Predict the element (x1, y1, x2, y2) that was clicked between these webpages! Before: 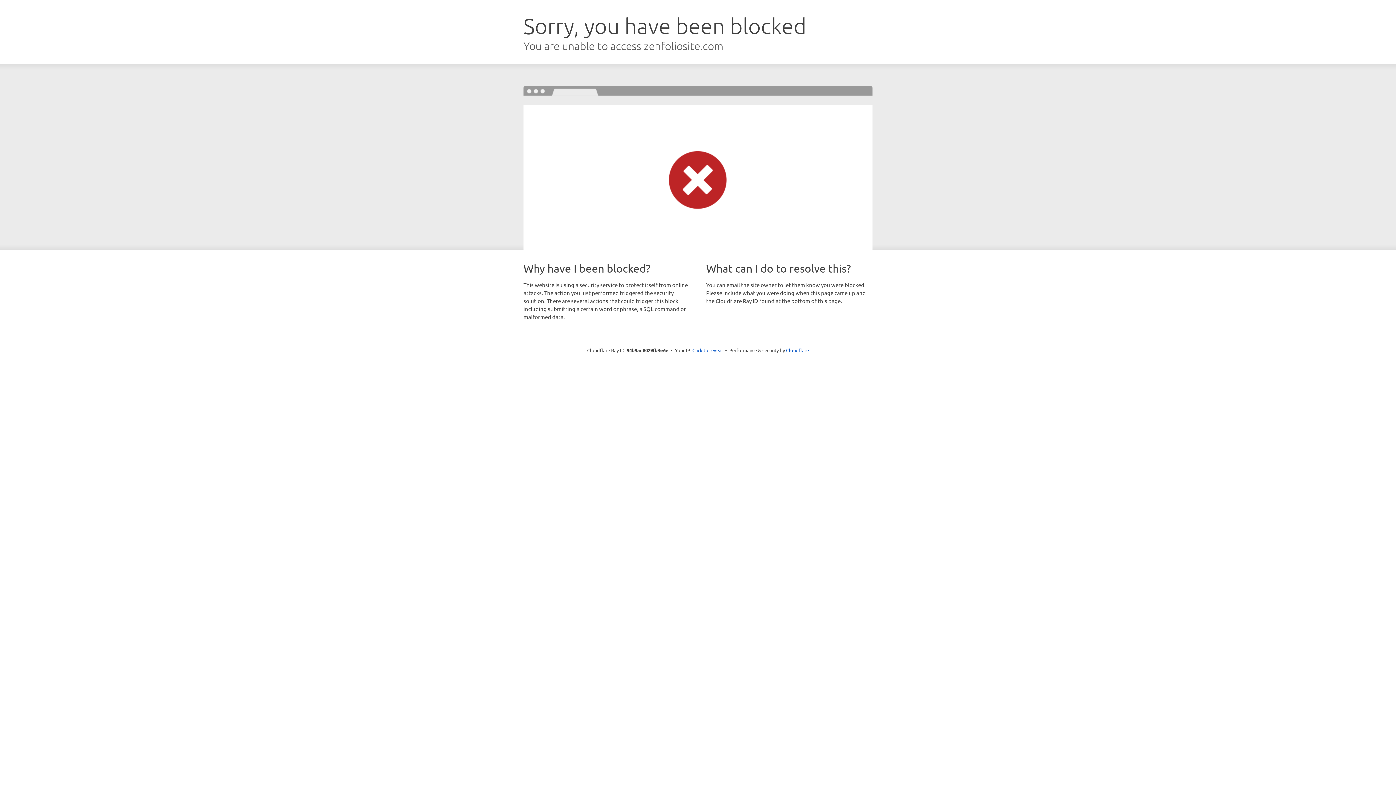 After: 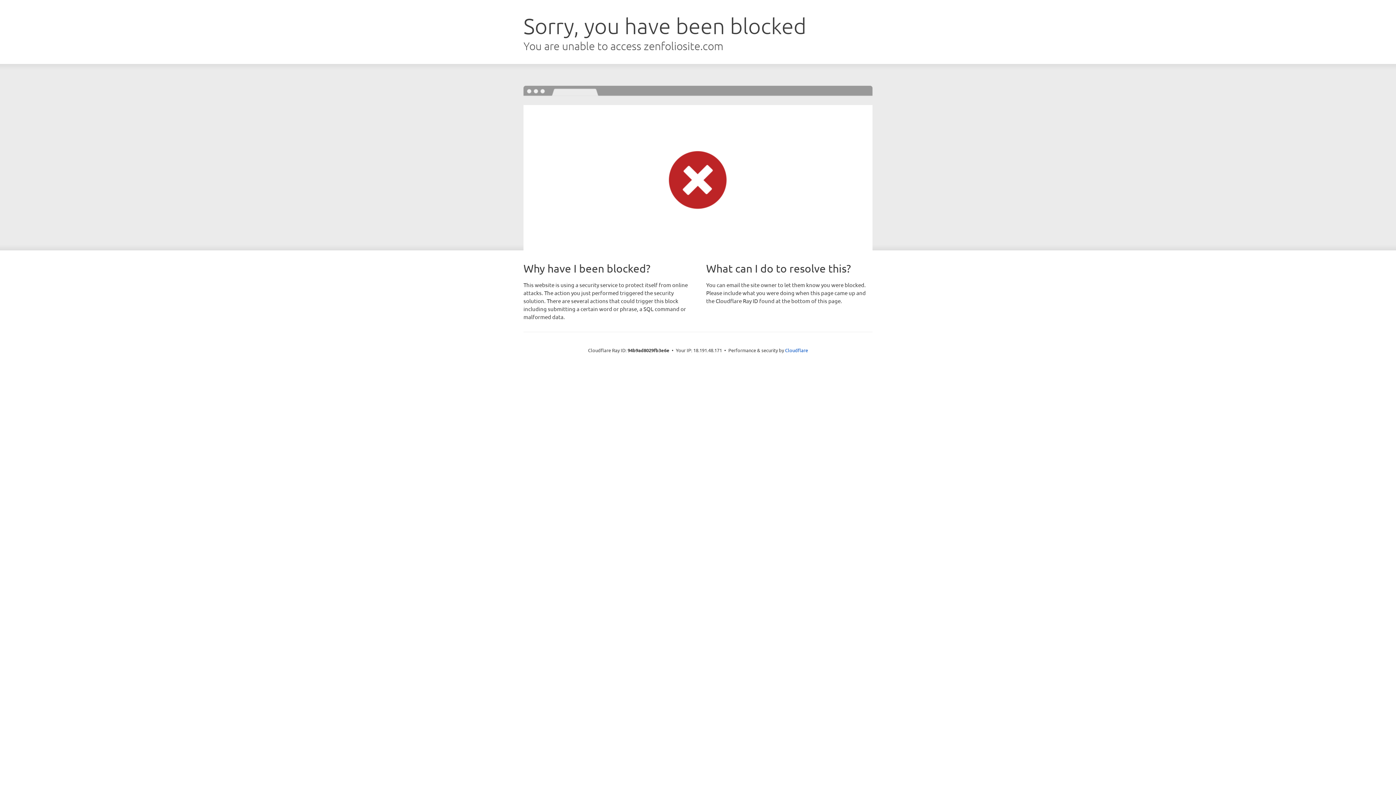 Action: bbox: (692, 346, 723, 353) label: Click to reveal